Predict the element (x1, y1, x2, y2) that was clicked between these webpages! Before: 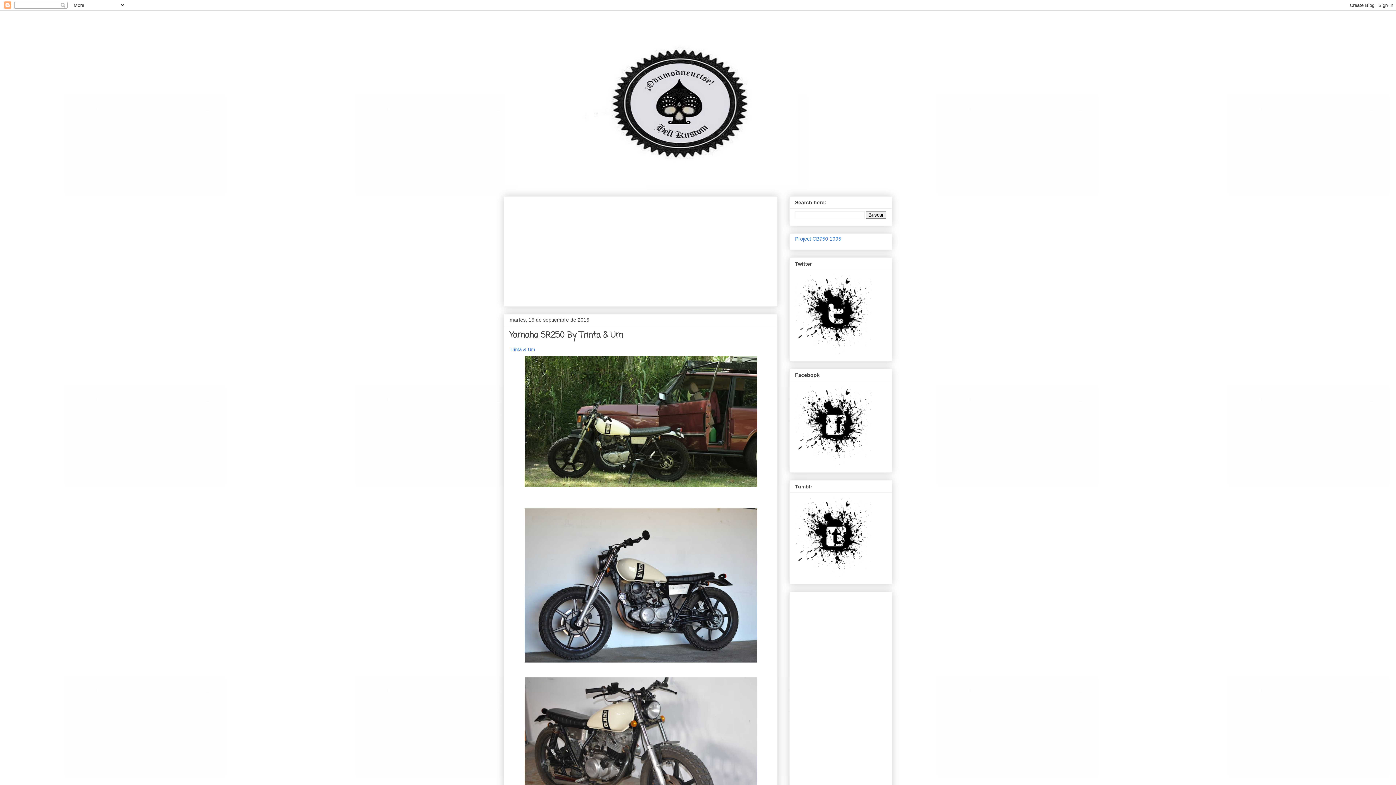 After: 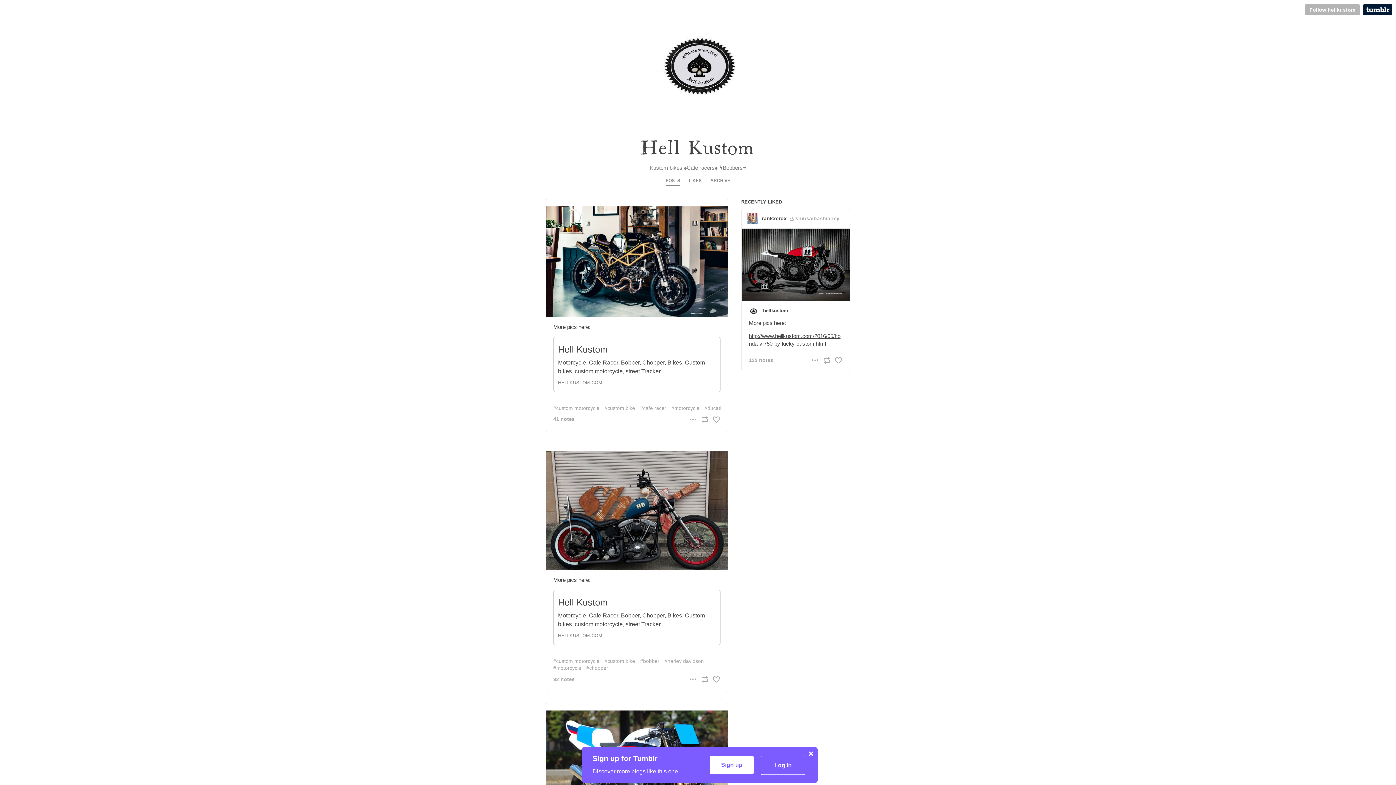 Action: bbox: (795, 572, 877, 578)